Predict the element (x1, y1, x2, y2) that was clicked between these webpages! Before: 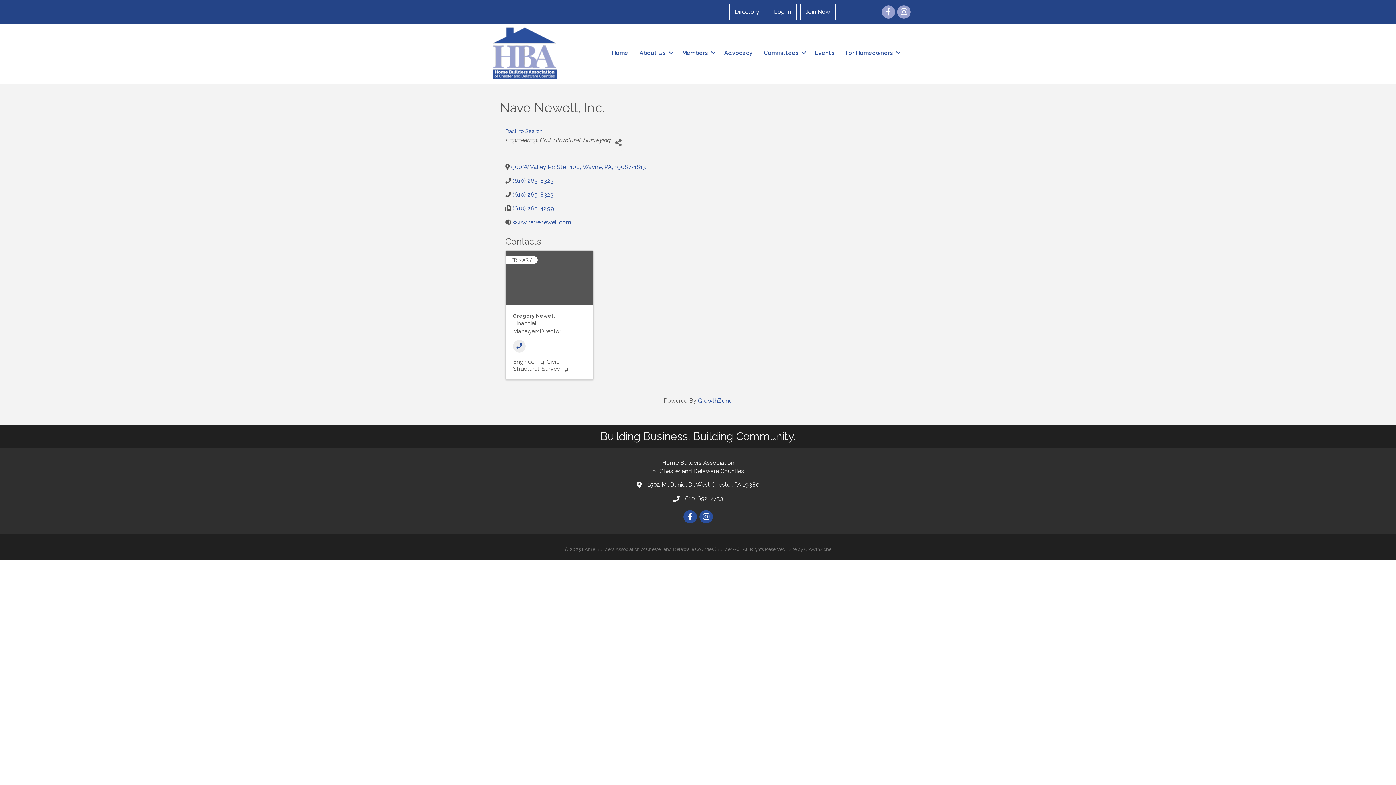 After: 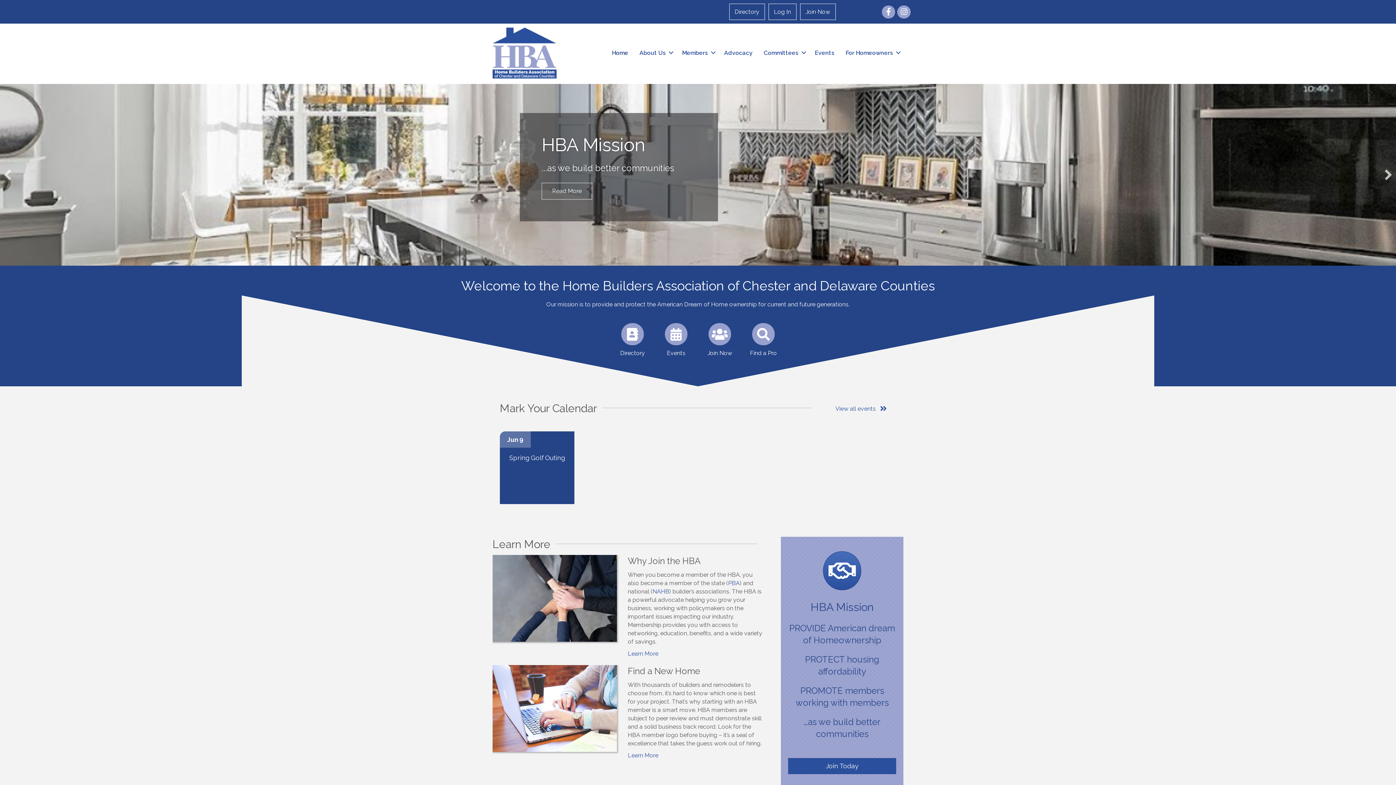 Action: bbox: (492, 48, 556, 55)